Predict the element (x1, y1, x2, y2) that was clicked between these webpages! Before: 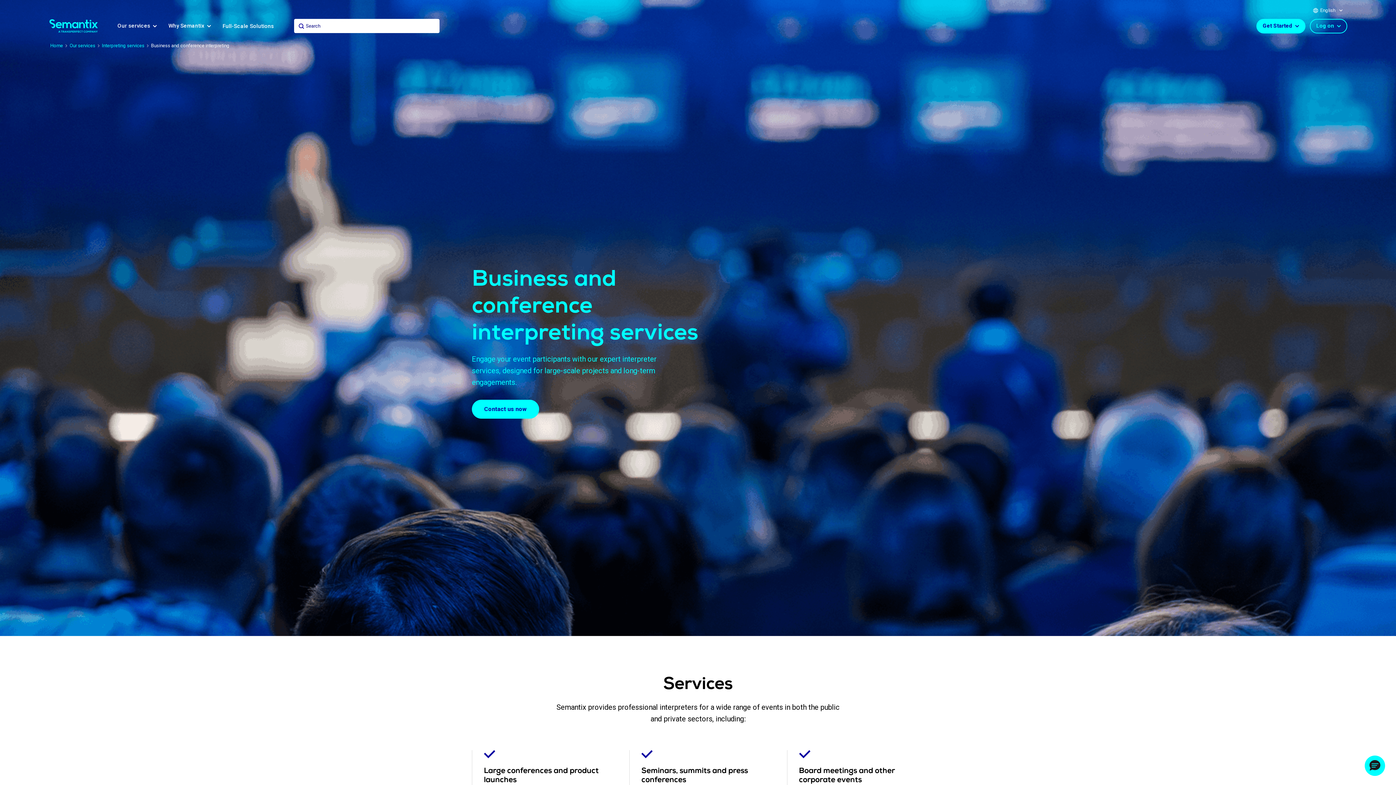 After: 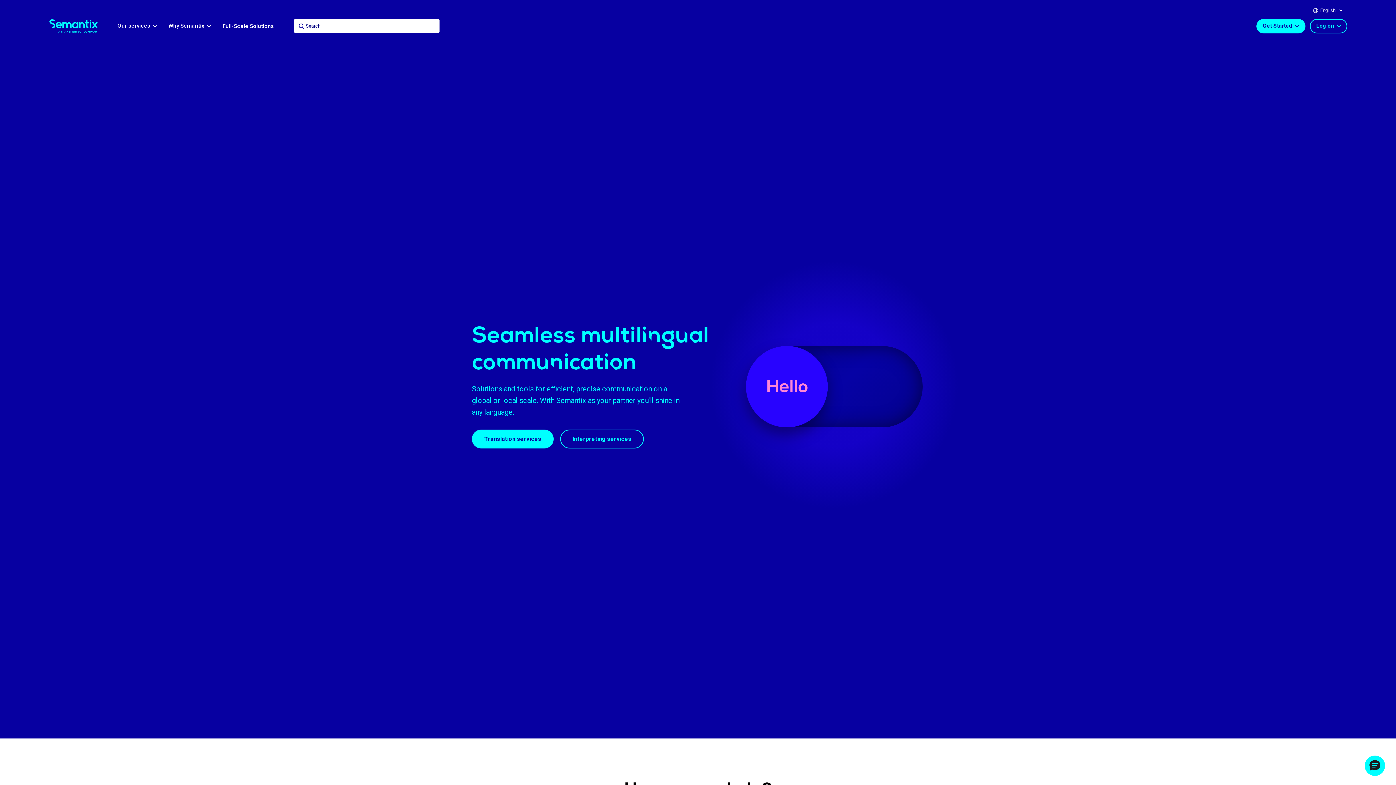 Action: bbox: (50, 42, 63, 49) label: Home